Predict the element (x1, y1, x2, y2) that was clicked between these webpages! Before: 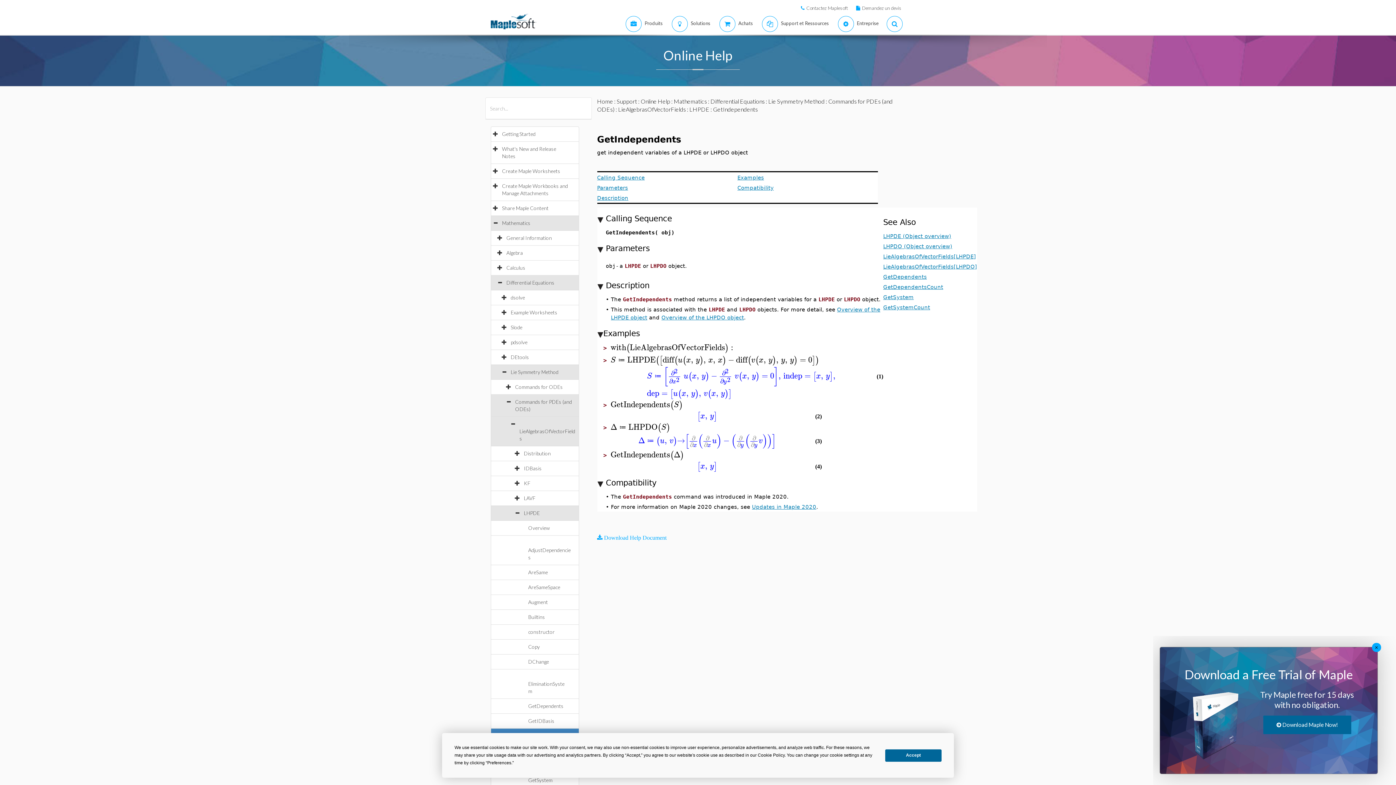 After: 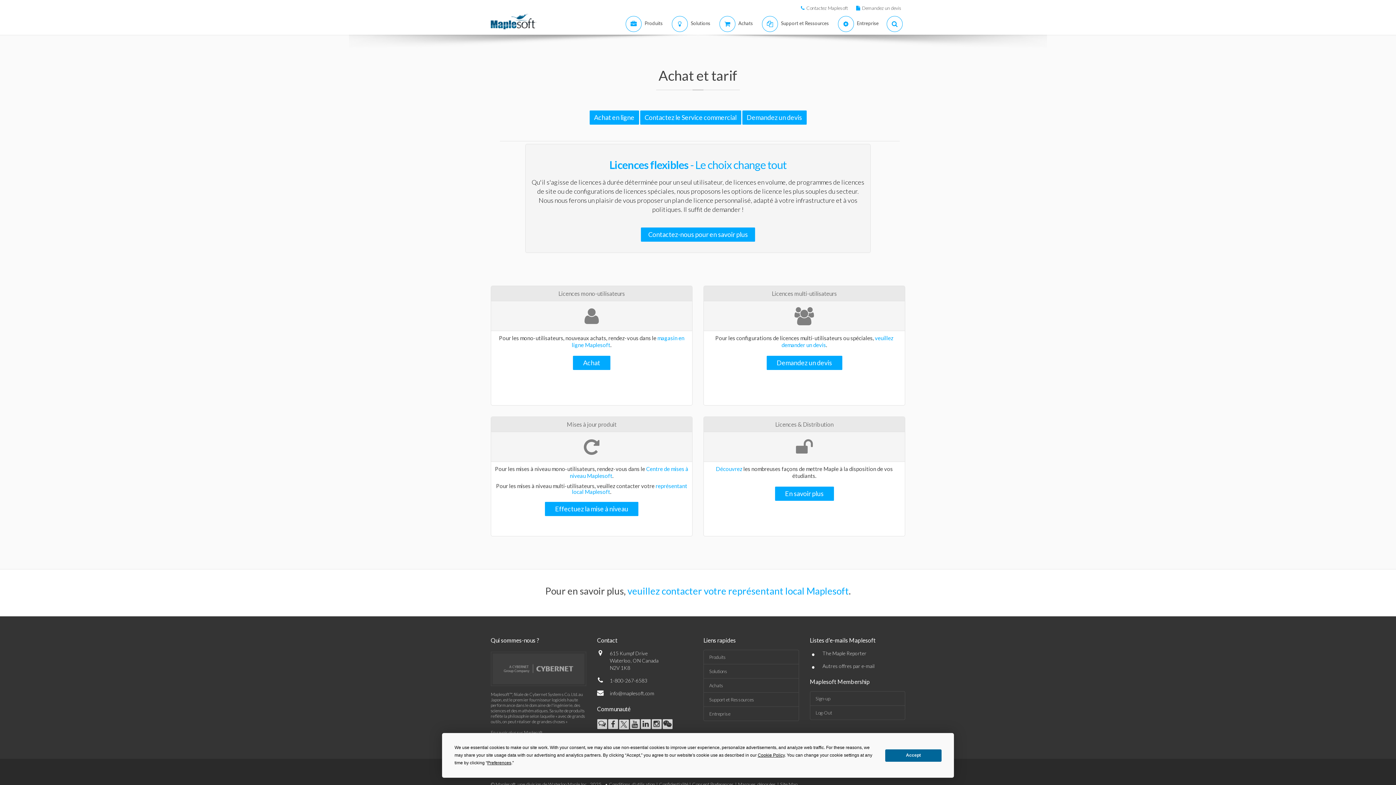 Action: label:  
Achats bbox: (713, 13, 755, 34)